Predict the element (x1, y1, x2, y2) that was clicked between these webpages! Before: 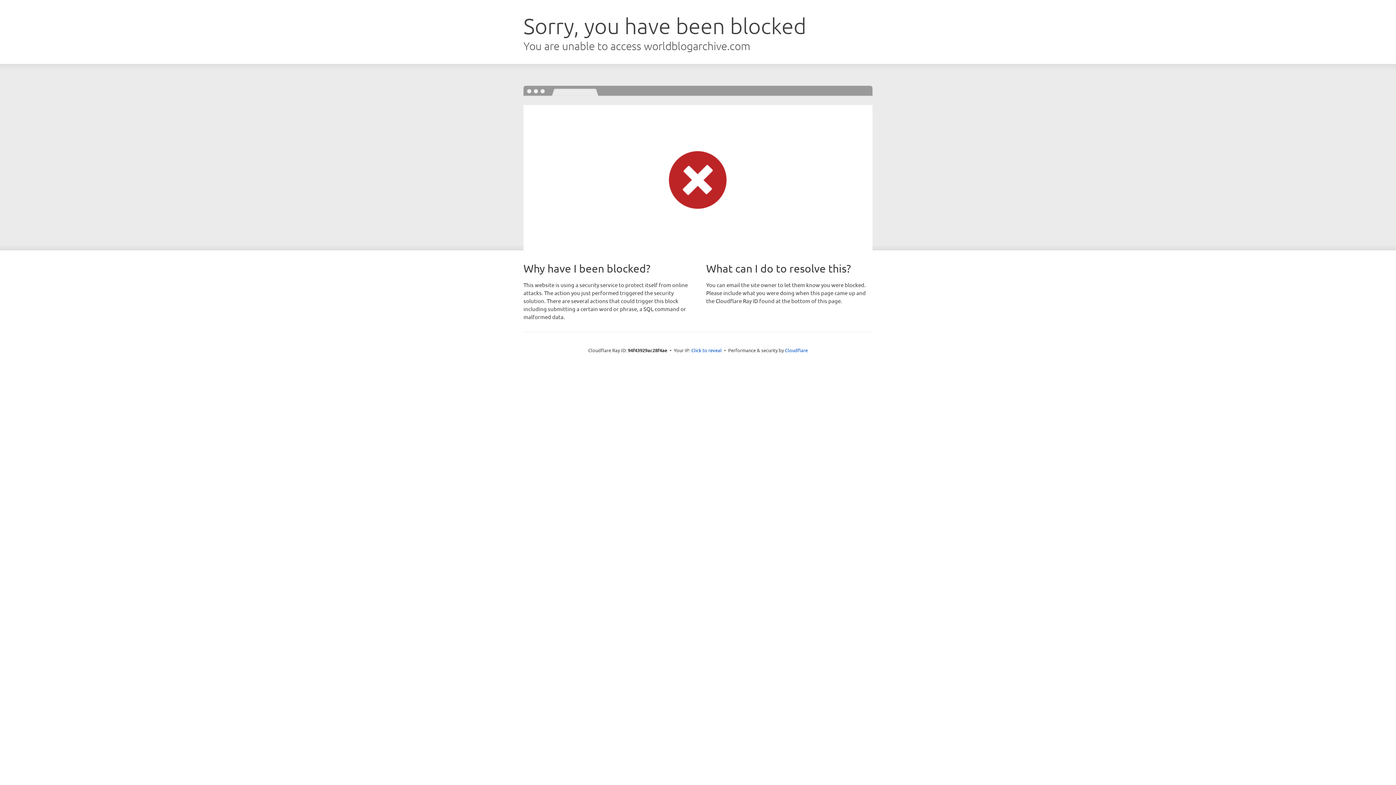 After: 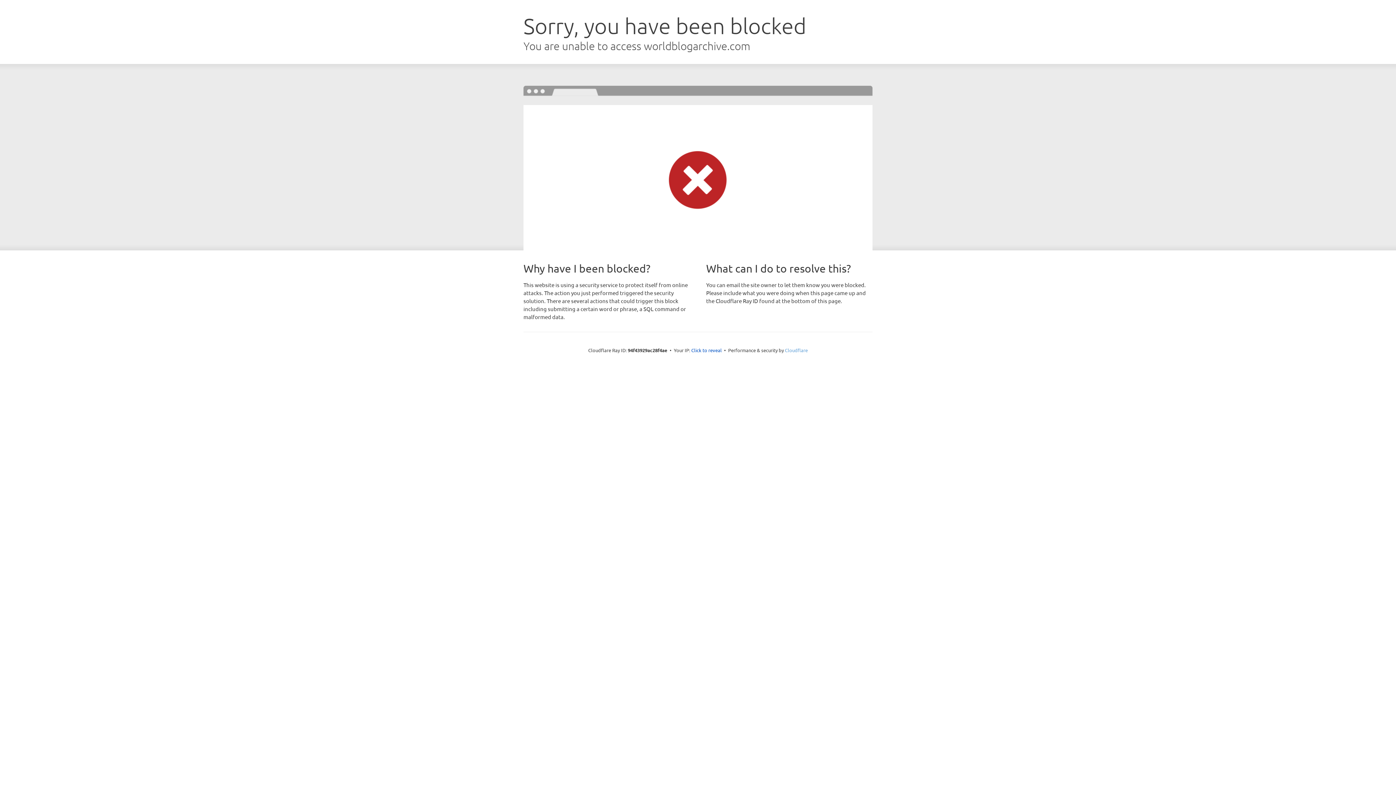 Action: label: Cloudflare bbox: (785, 347, 808, 353)